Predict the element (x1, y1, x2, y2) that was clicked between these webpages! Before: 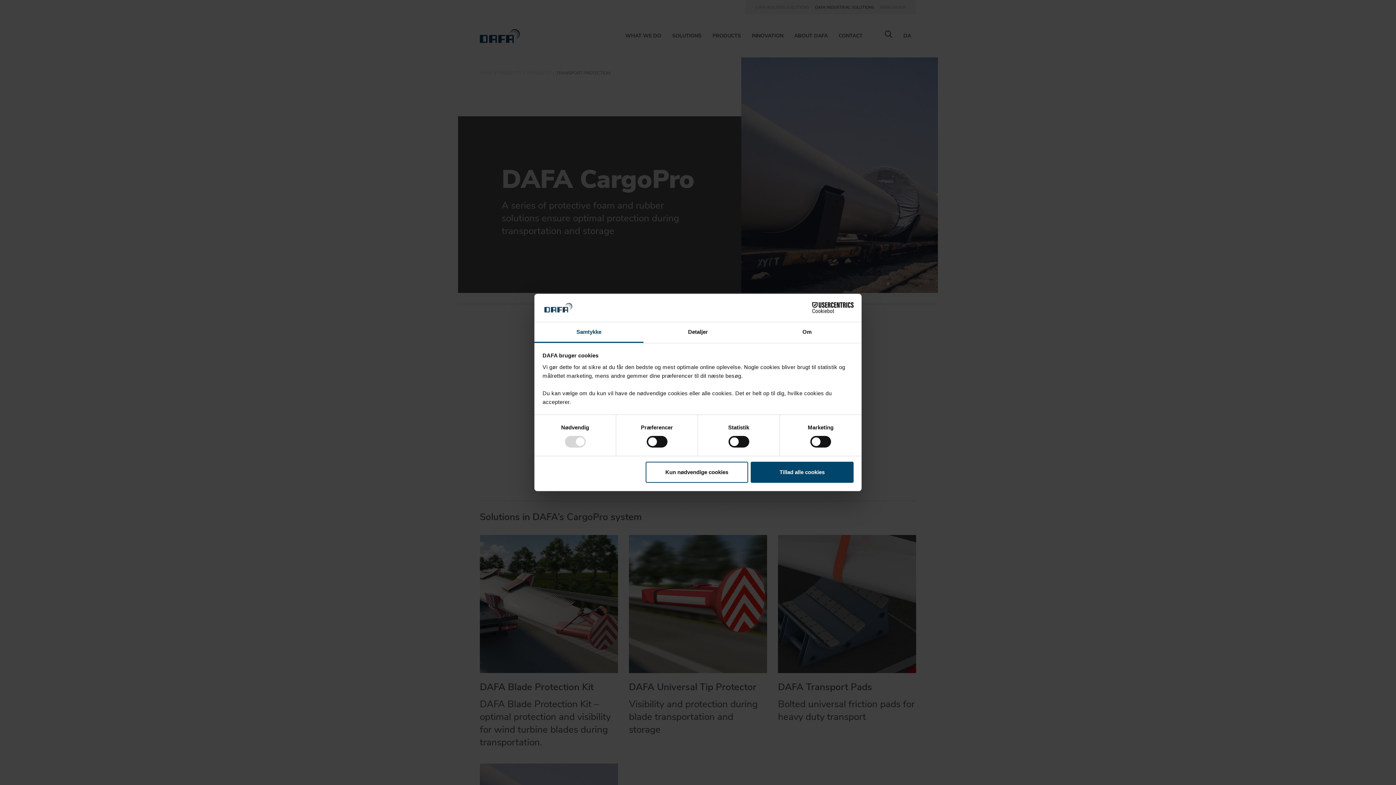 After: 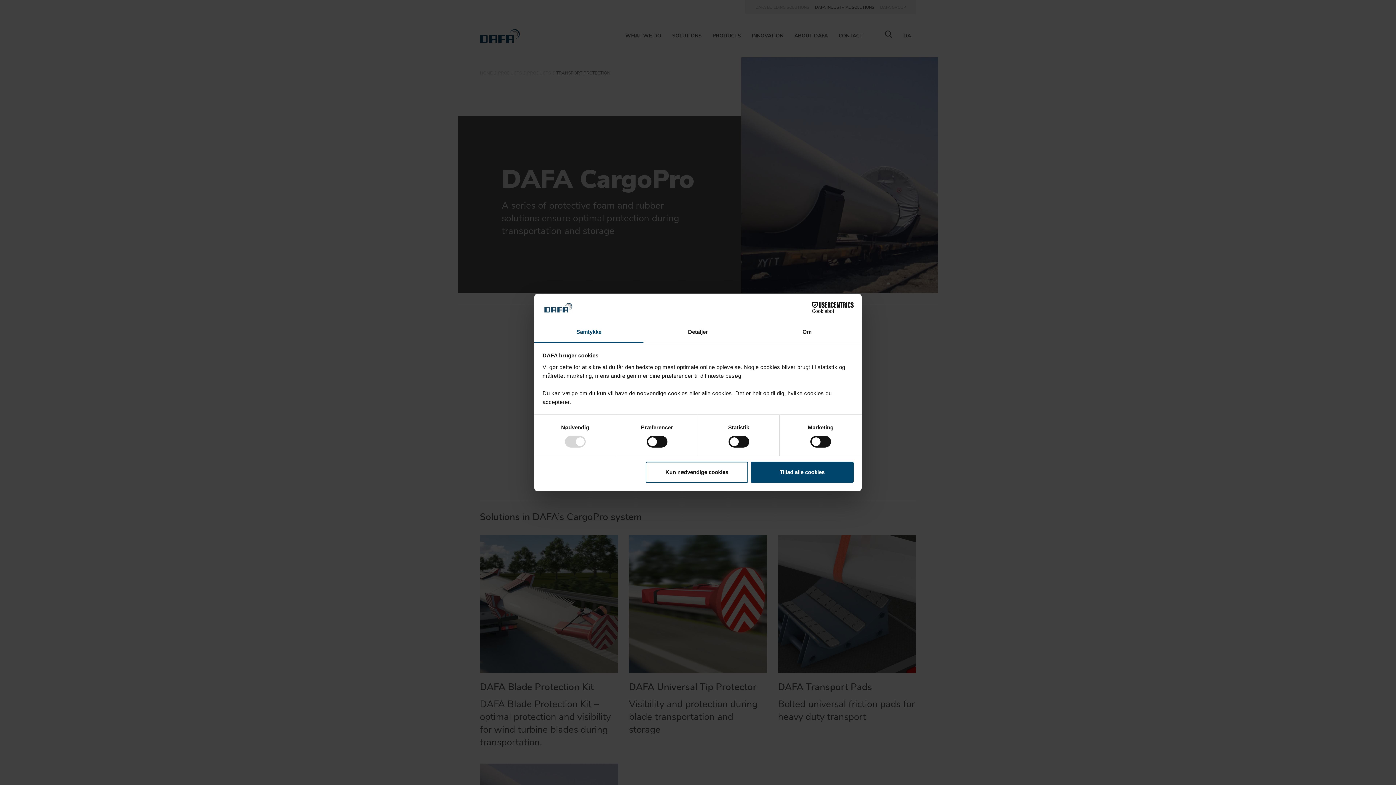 Action: bbox: (534, 322, 643, 343) label: Samtykke